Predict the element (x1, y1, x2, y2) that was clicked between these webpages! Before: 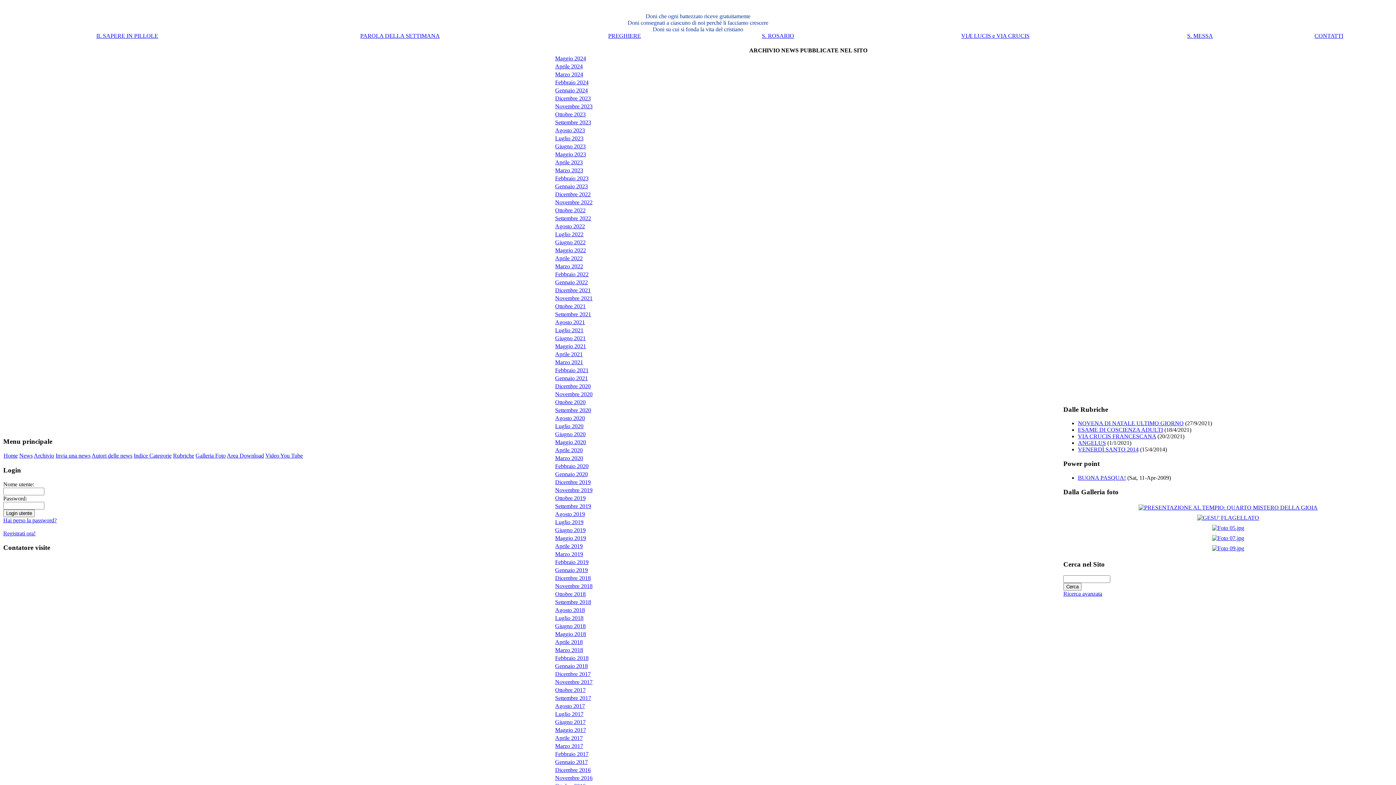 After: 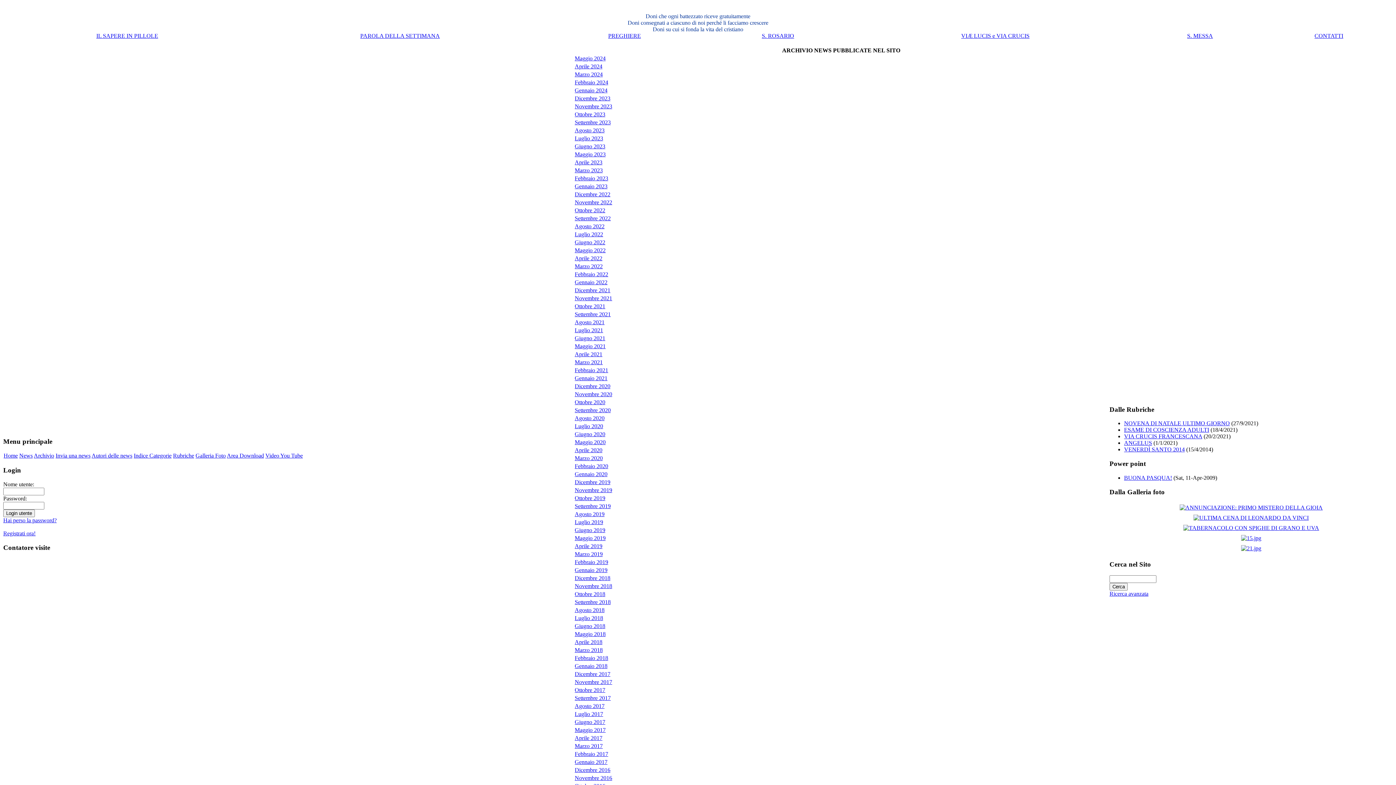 Action: label: Giugno 2020 bbox: (555, 431, 585, 437)